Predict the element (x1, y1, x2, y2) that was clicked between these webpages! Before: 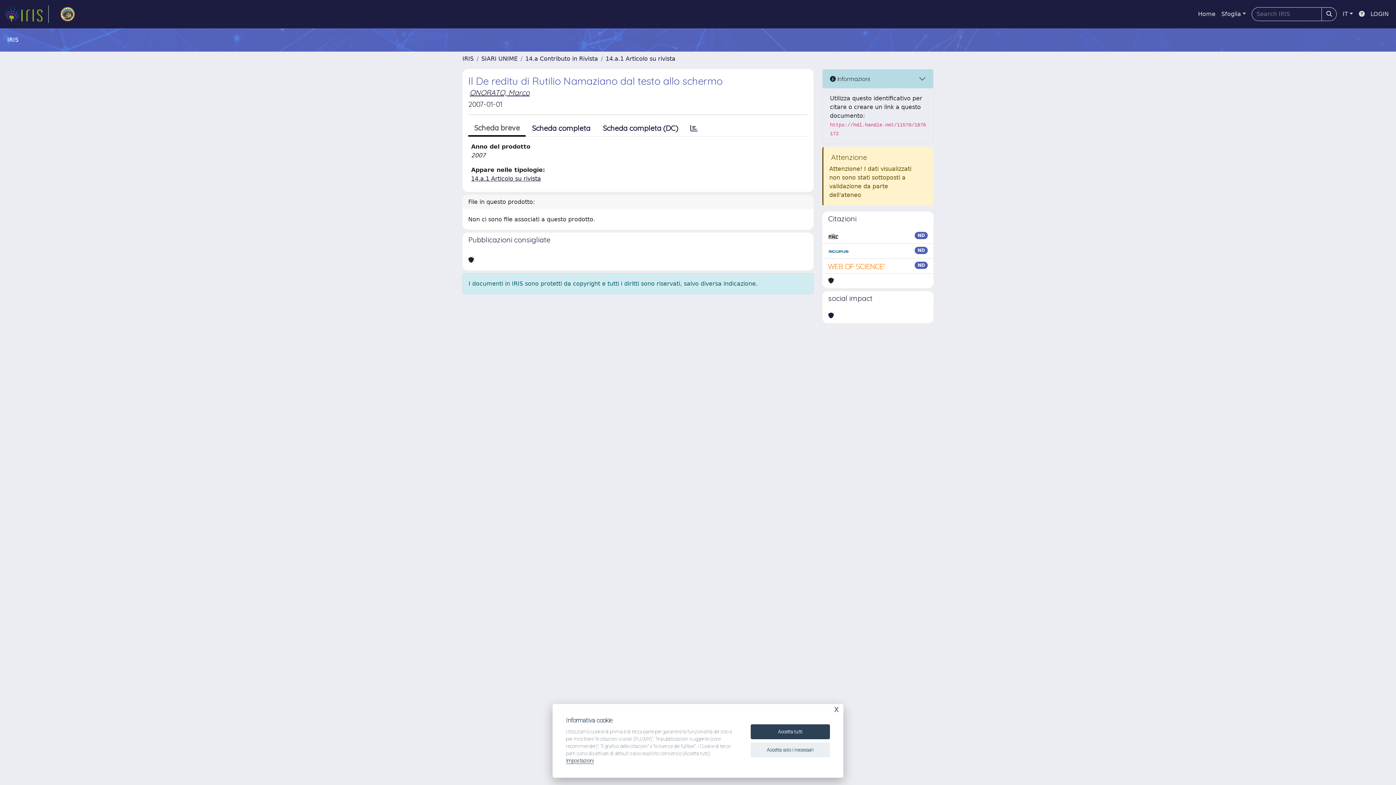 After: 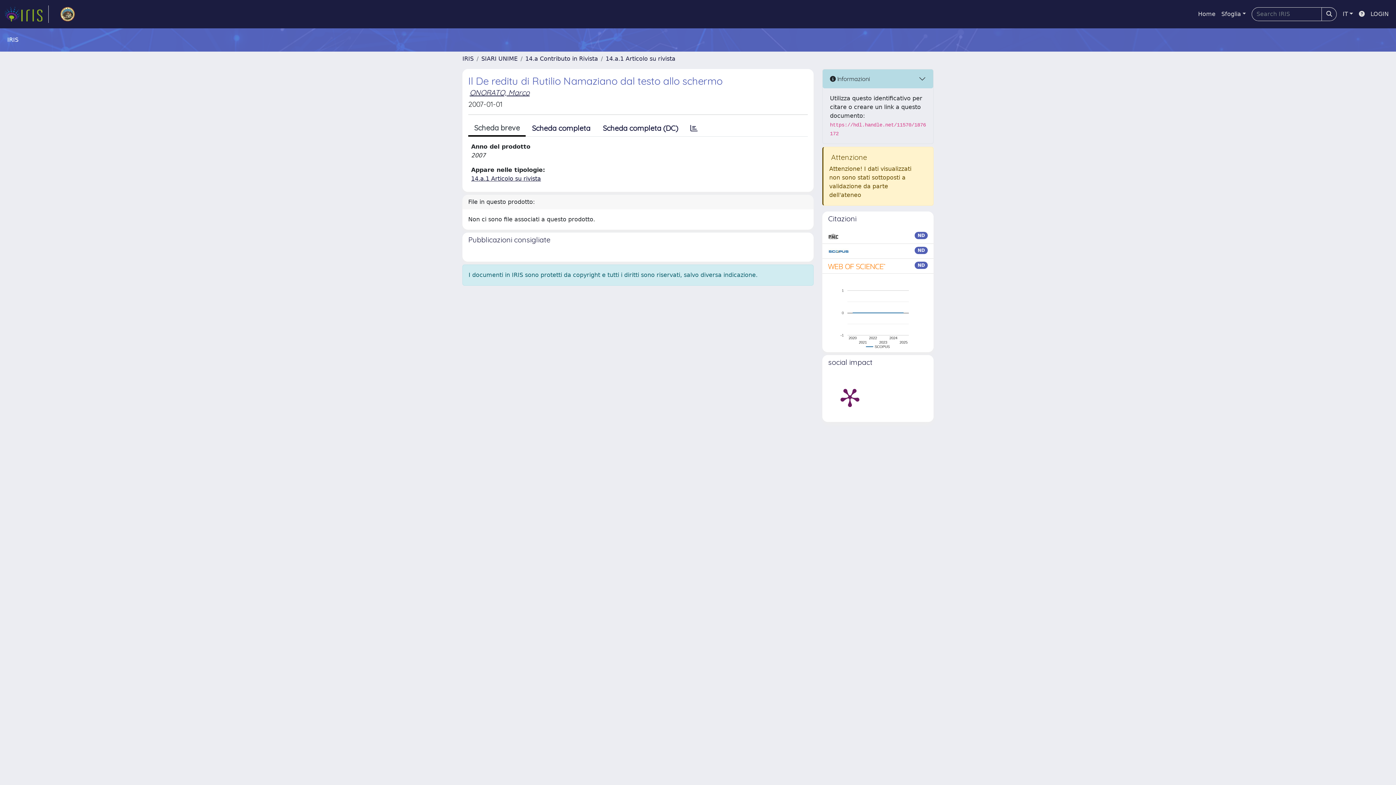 Action: bbox: (750, 724, 830, 739) label: Accetta tutti